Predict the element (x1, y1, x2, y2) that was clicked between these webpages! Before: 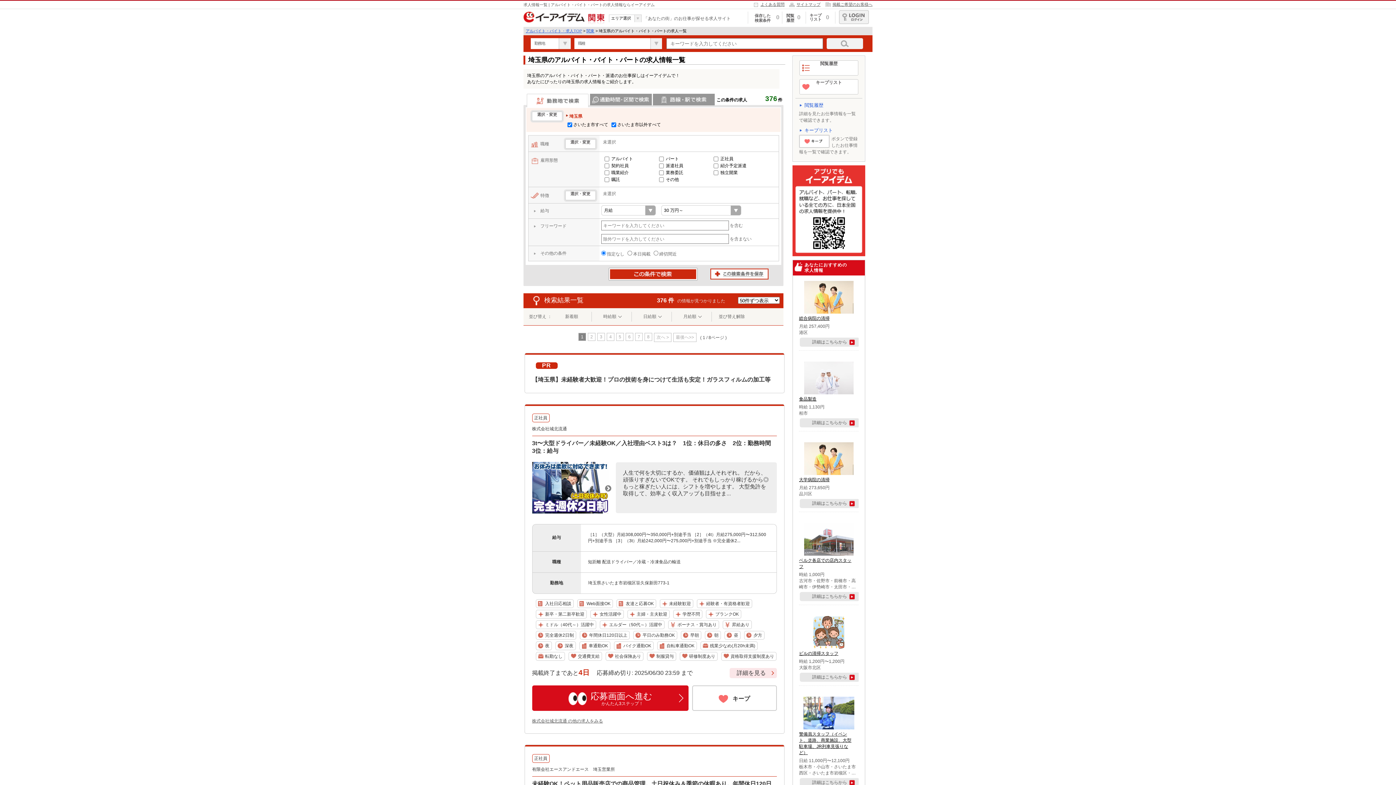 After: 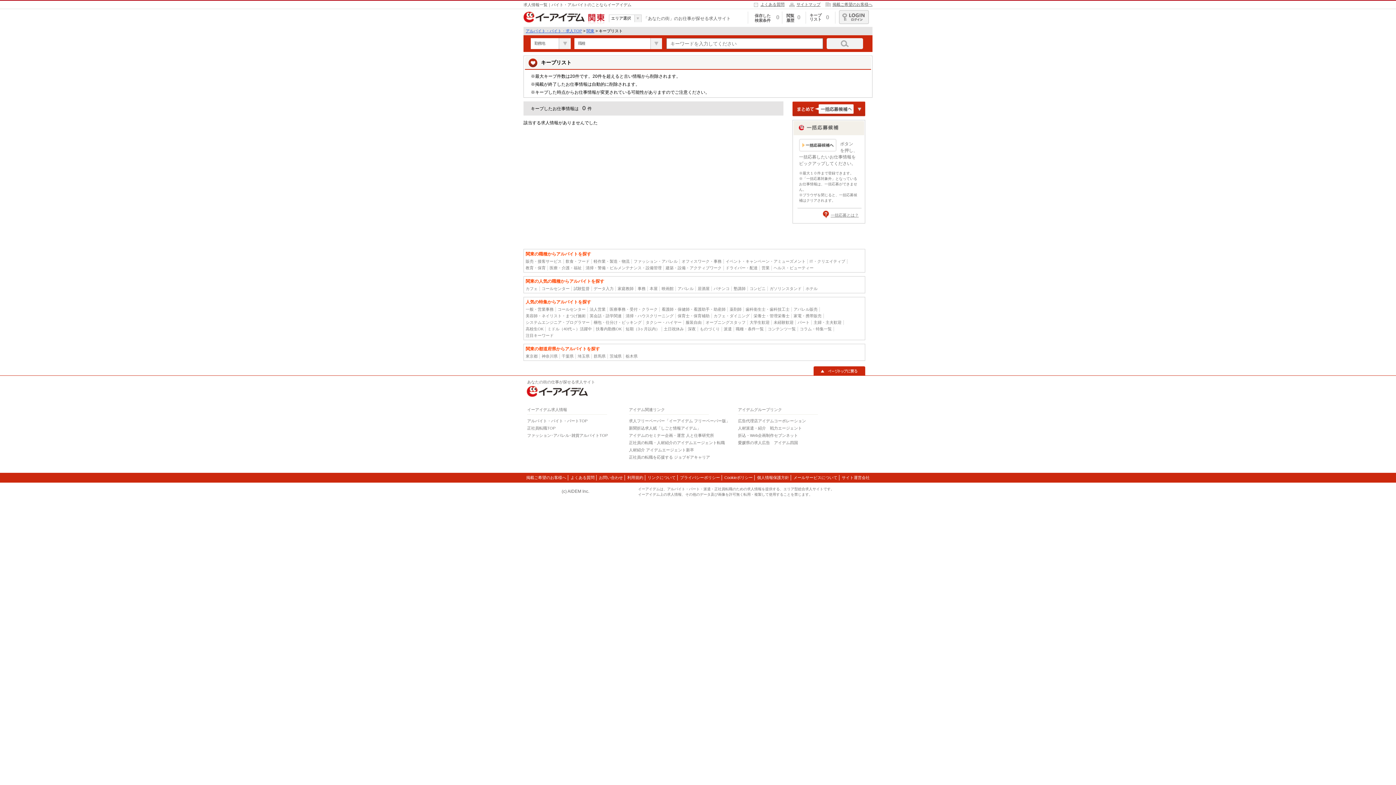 Action: bbox: (795, 127, 833, 133) label: キープリスト